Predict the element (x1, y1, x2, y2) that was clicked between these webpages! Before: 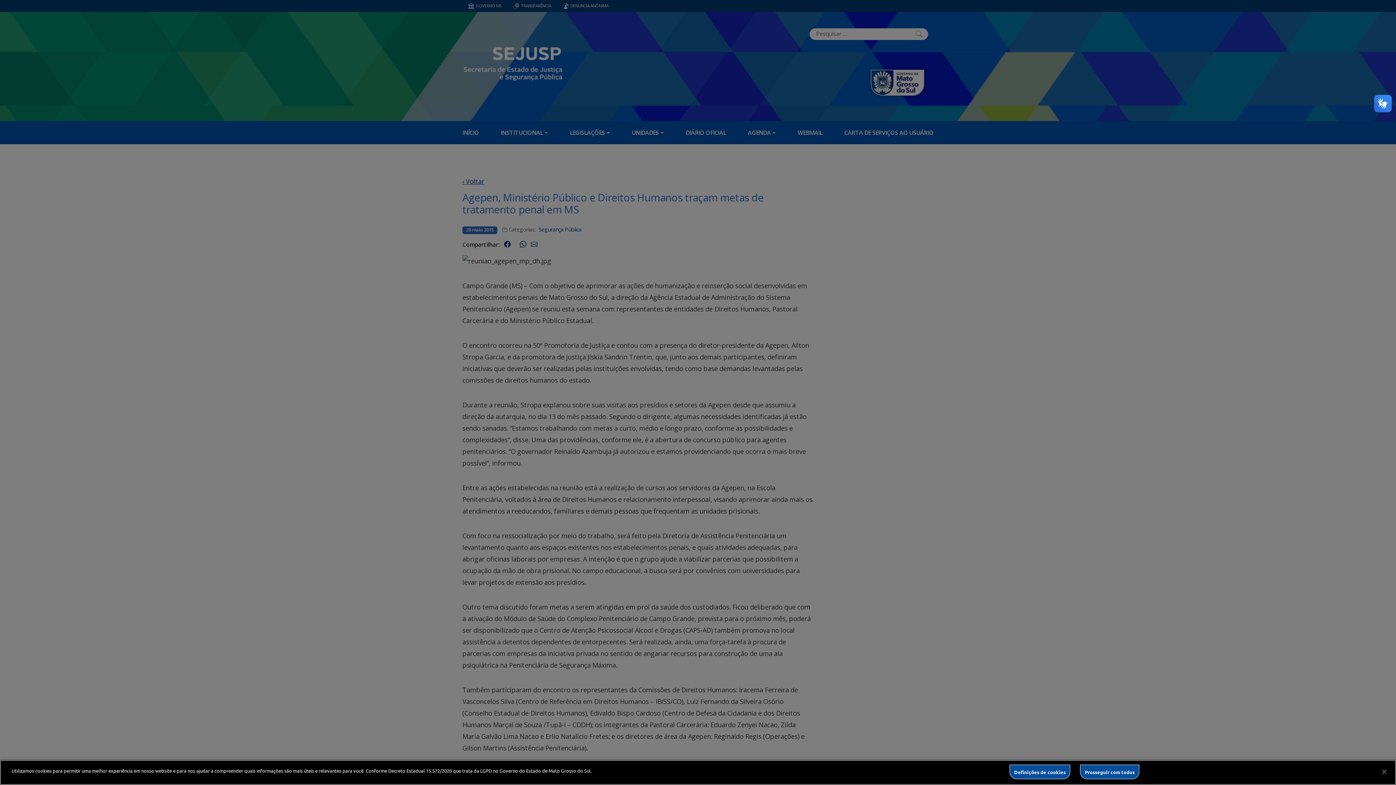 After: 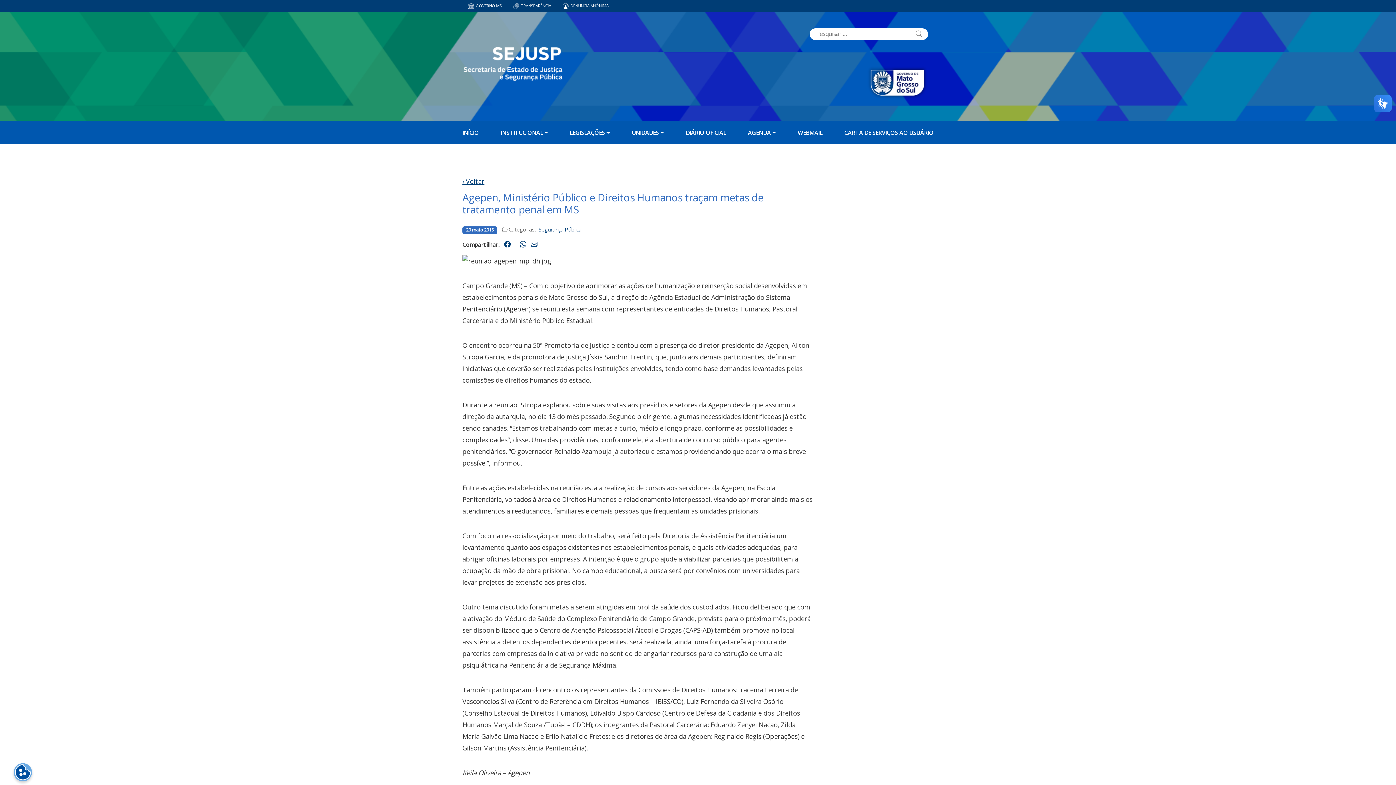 Action: label: Fechar bbox: (1376, 764, 1392, 780)